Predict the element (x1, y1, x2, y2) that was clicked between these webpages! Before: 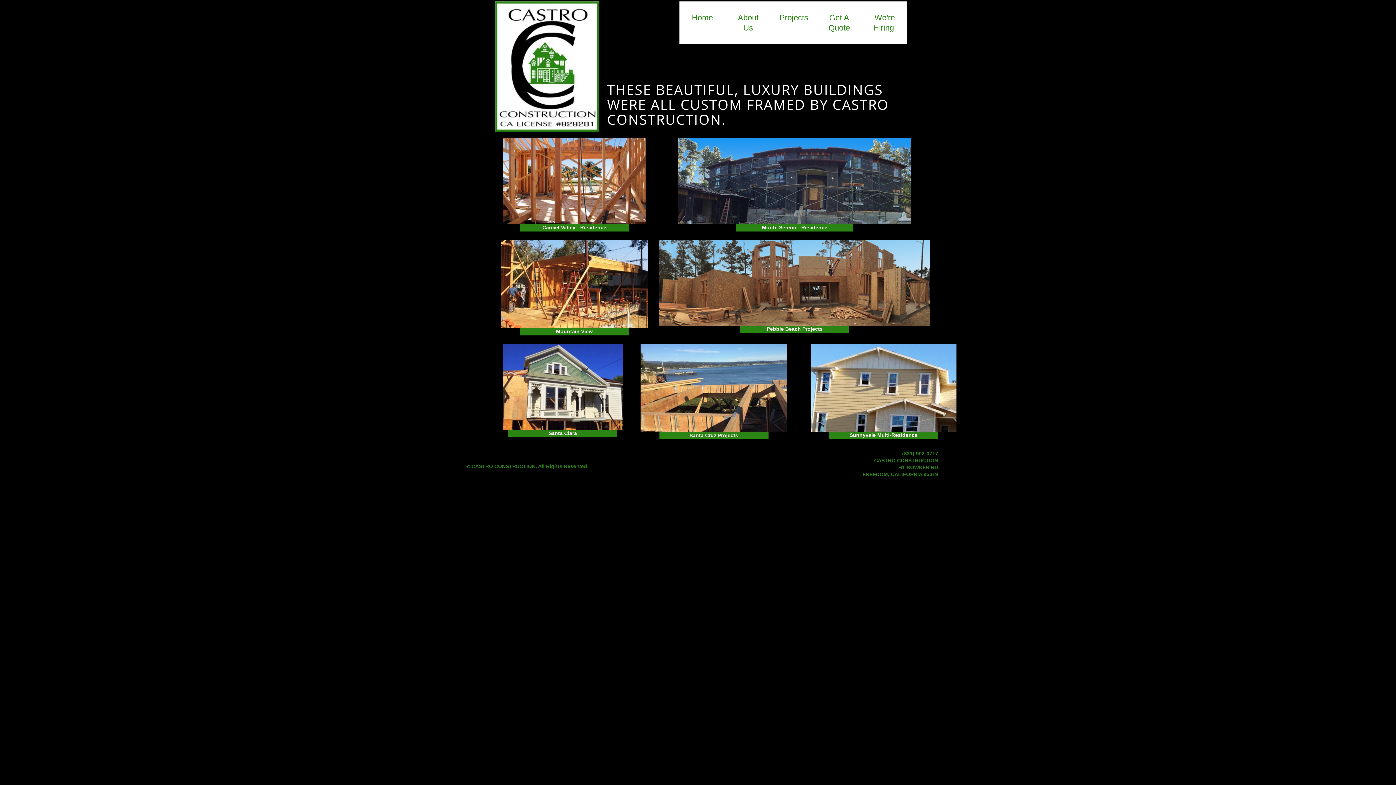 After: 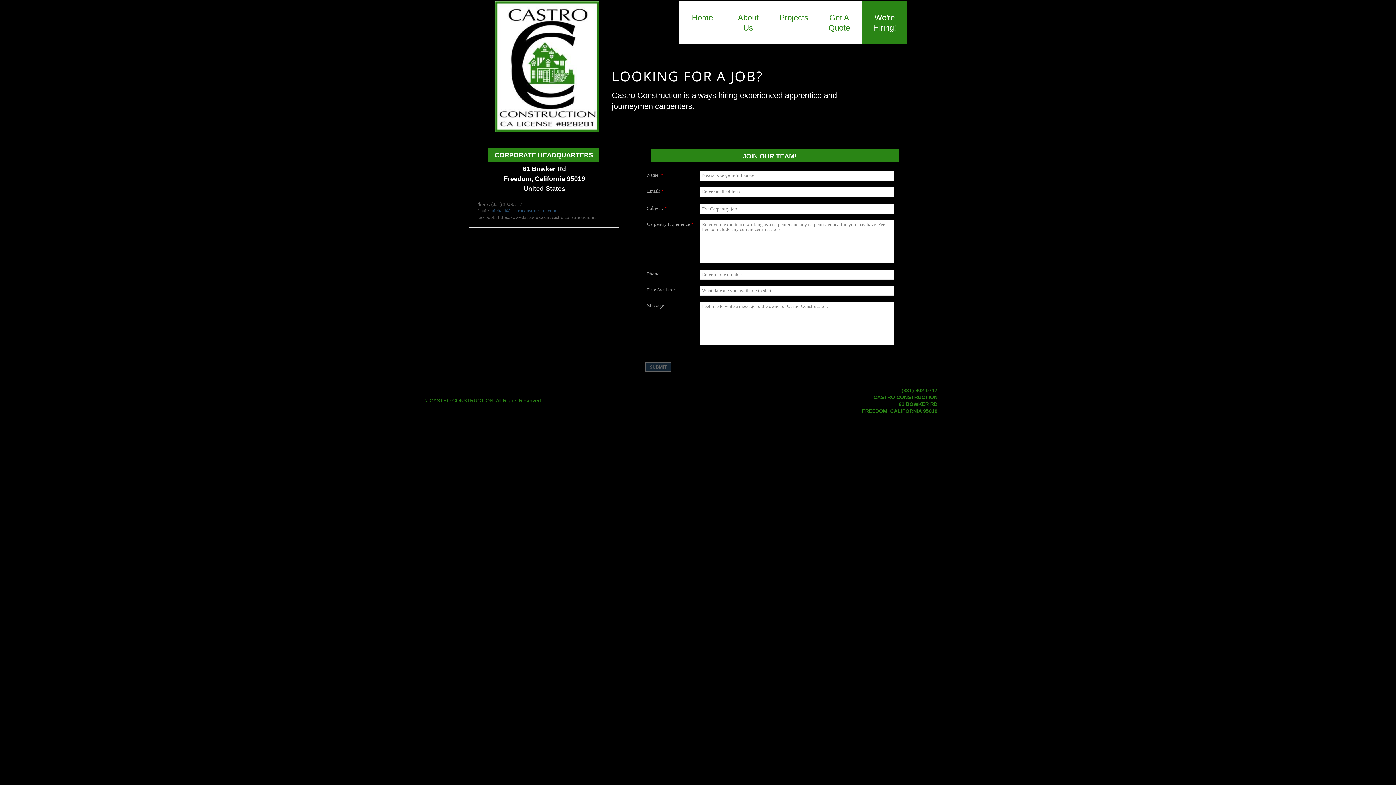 Action: bbox: (862, 1, 907, 44) label: We're Hiring!